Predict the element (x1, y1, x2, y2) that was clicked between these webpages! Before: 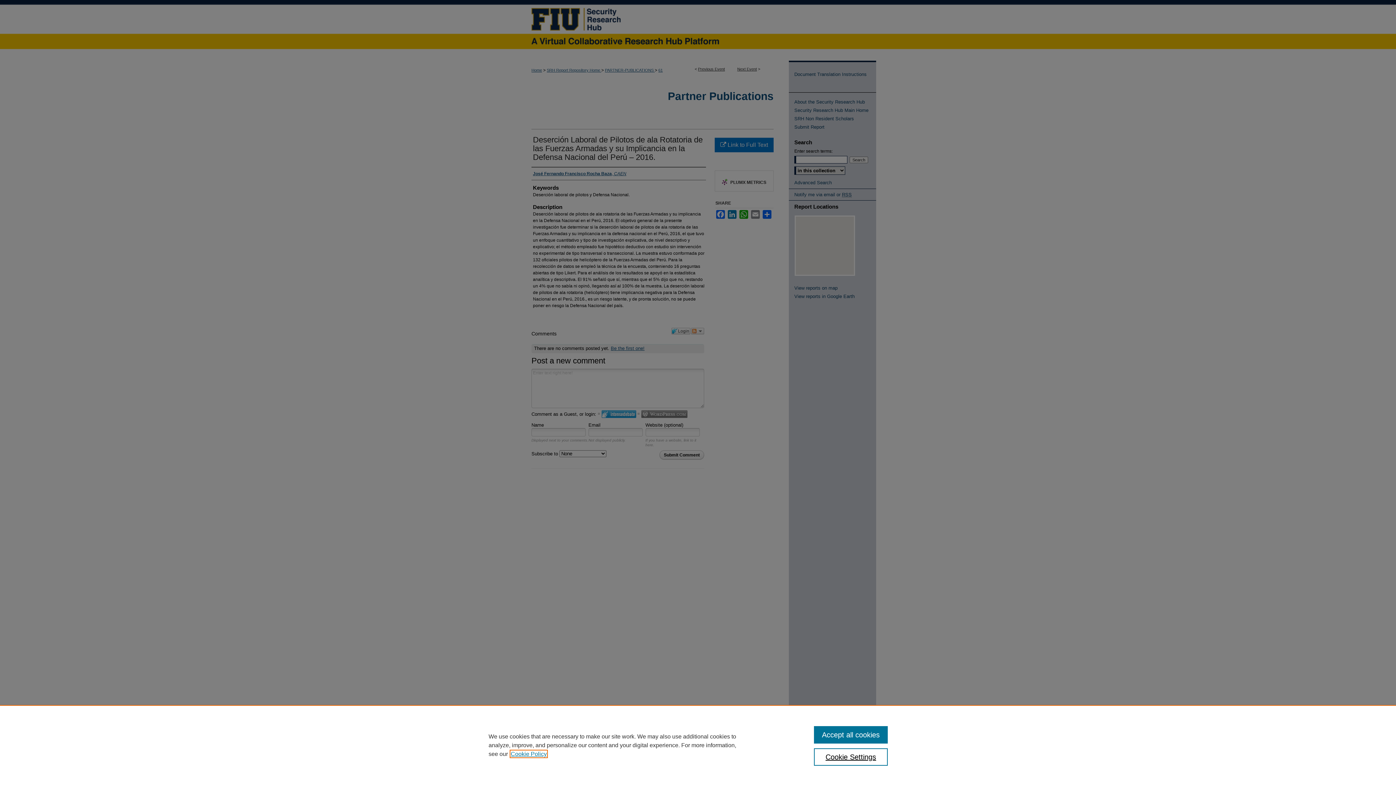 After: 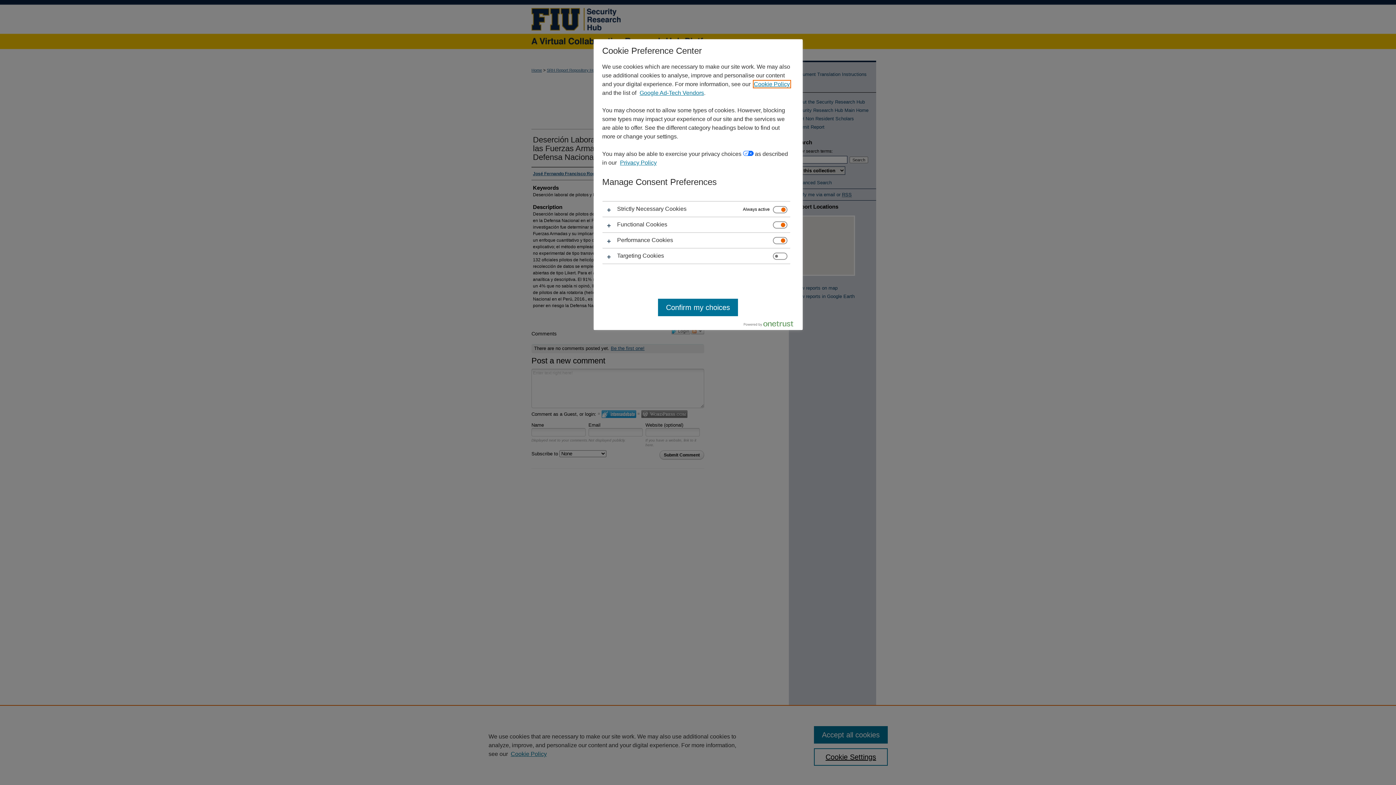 Action: label: Cookie Settings bbox: (814, 748, 887, 766)